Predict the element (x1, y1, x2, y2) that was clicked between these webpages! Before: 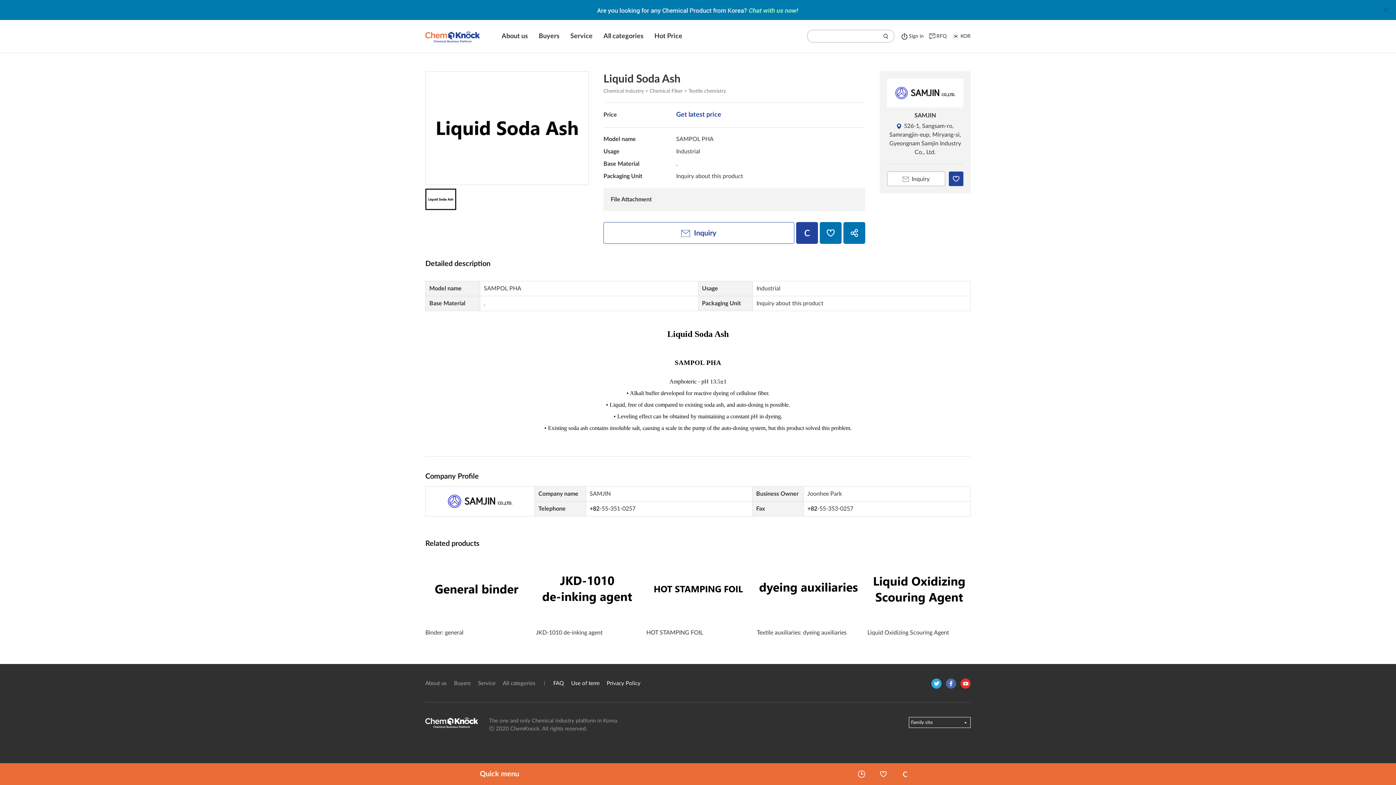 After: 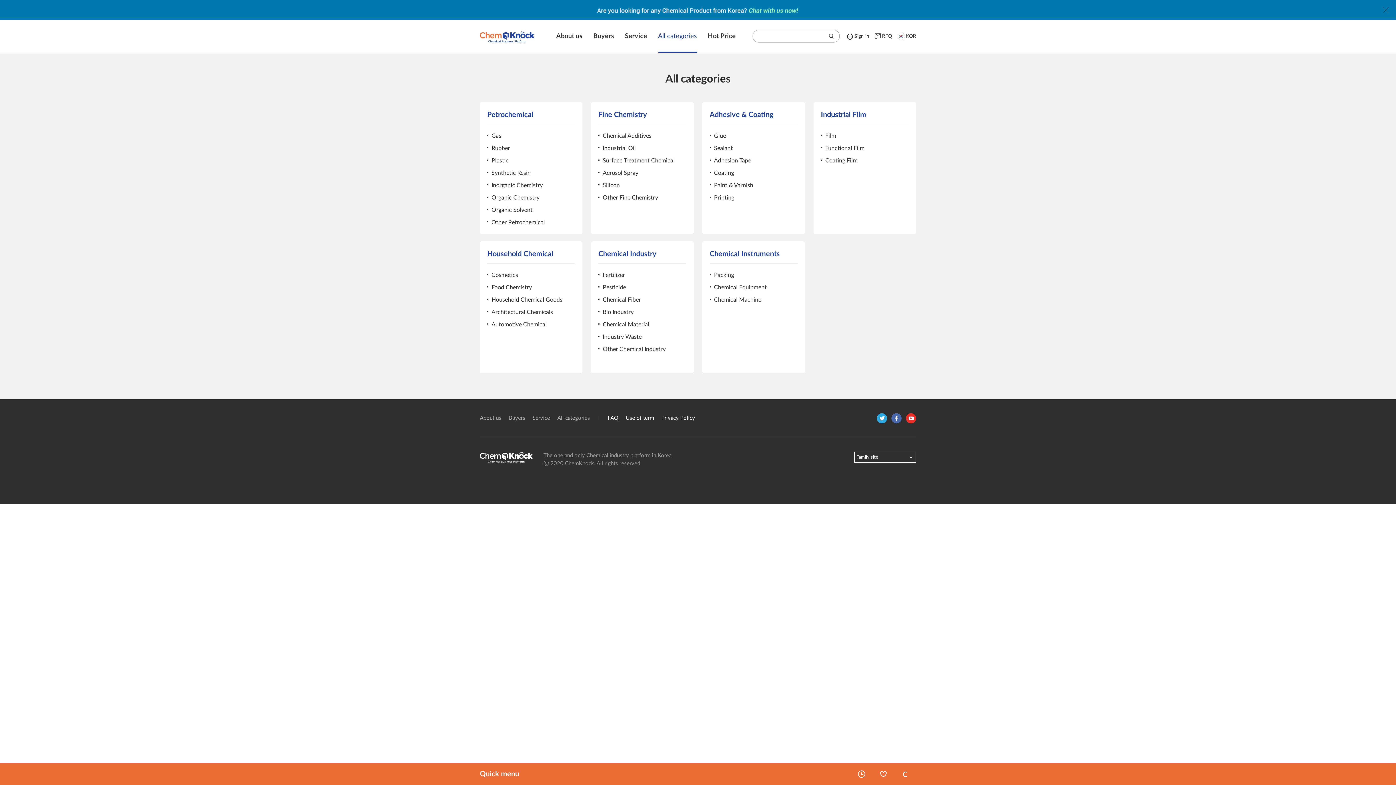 Action: label: All categories bbox: (502, 681, 535, 686)